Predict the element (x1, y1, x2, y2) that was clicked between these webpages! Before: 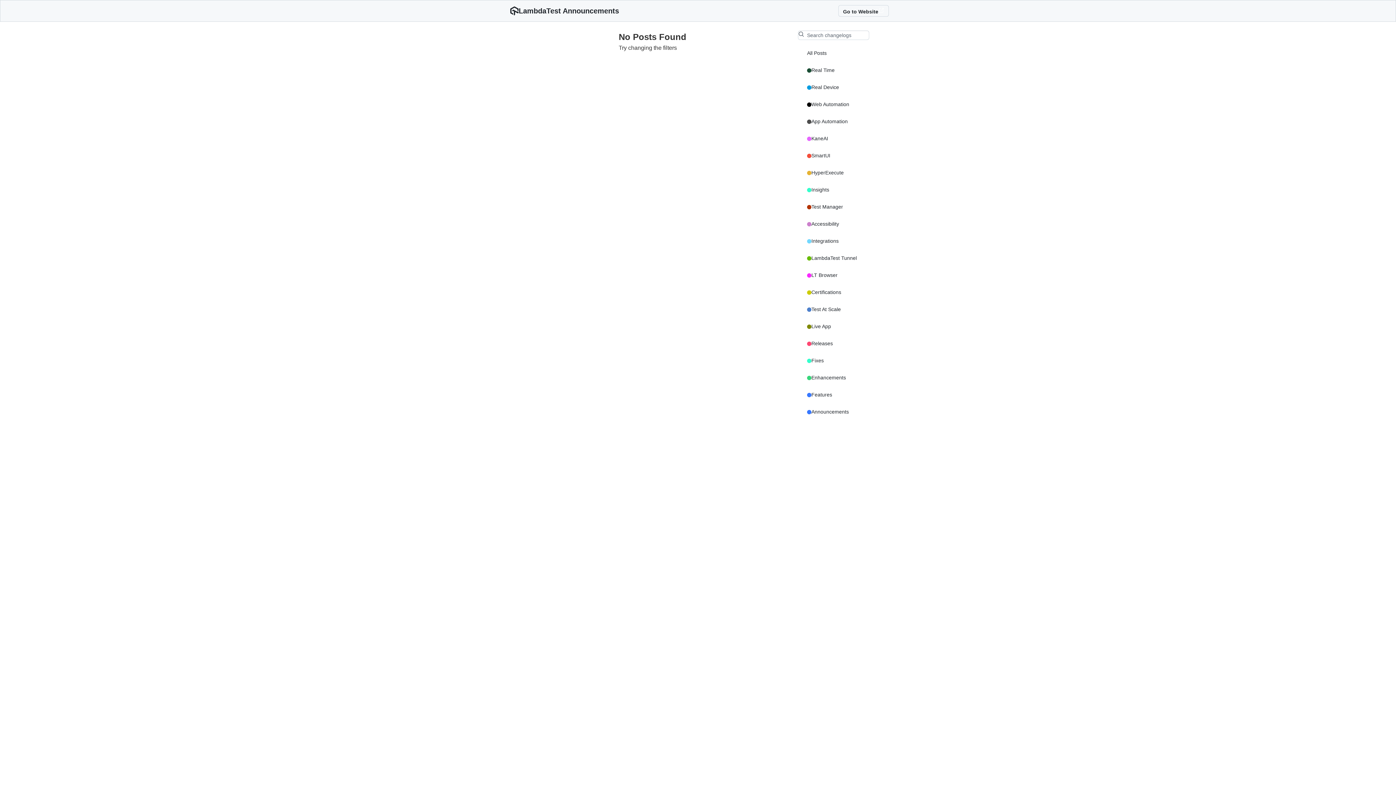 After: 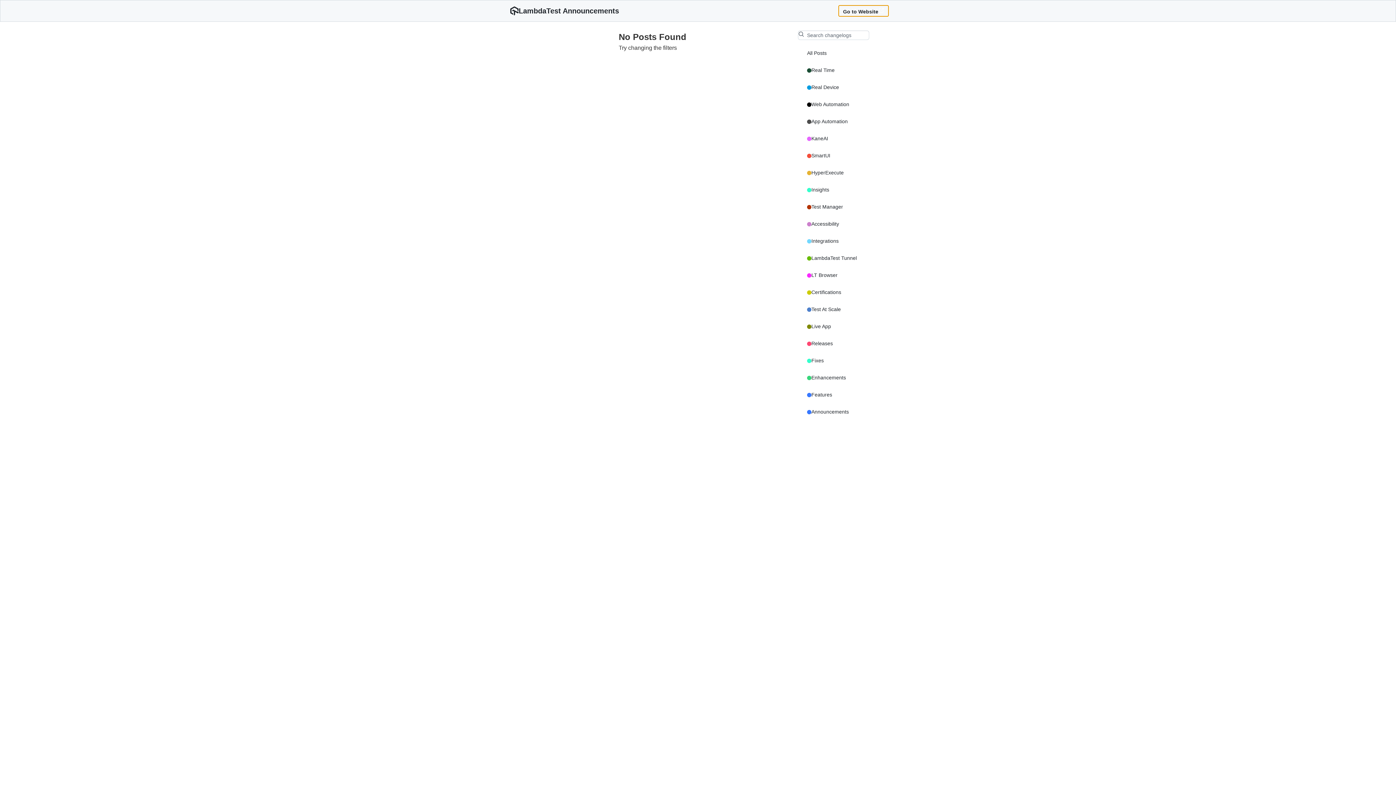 Action: bbox: (838, 5, 889, 16) label: Go to Website